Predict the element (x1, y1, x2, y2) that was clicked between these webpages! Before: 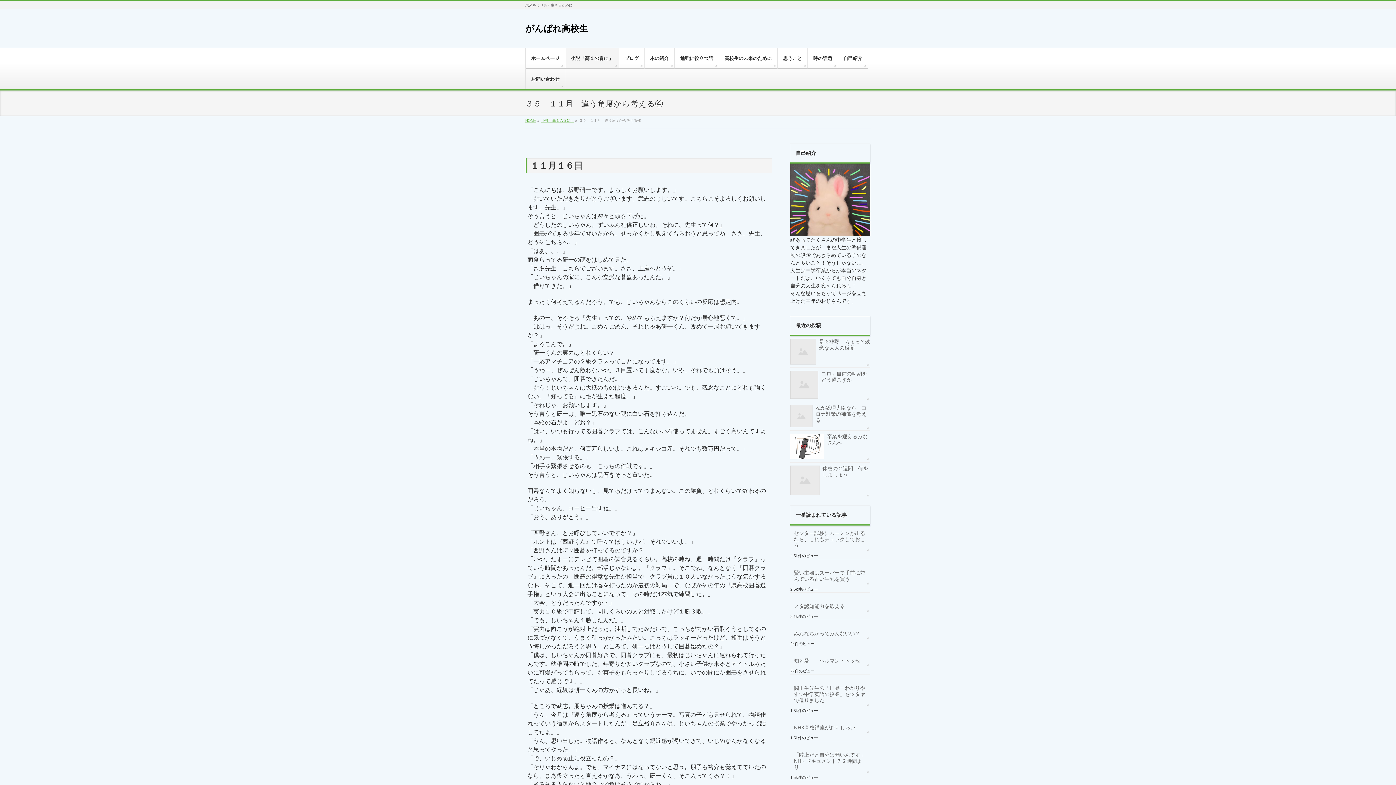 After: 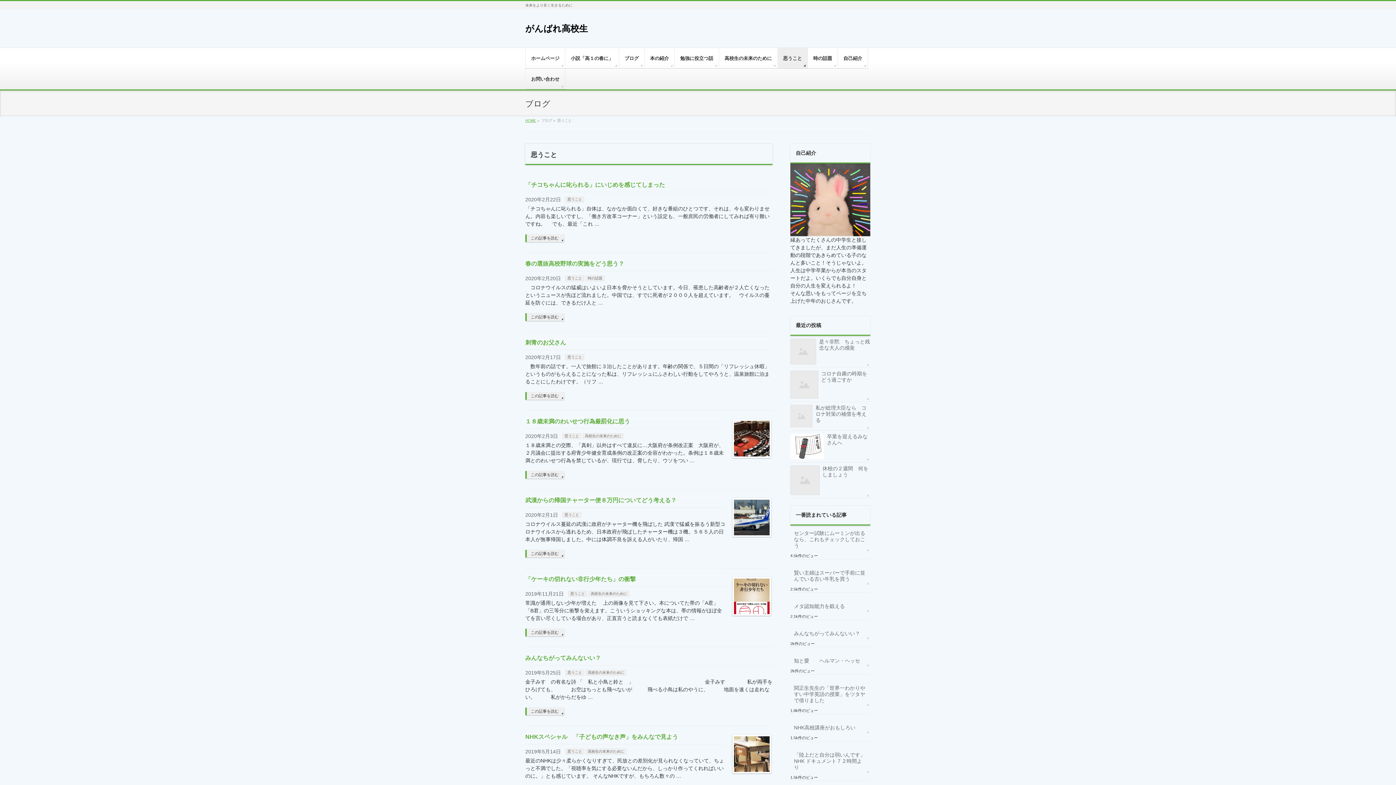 Action: label: 思うこと bbox: (777, 48, 808, 68)